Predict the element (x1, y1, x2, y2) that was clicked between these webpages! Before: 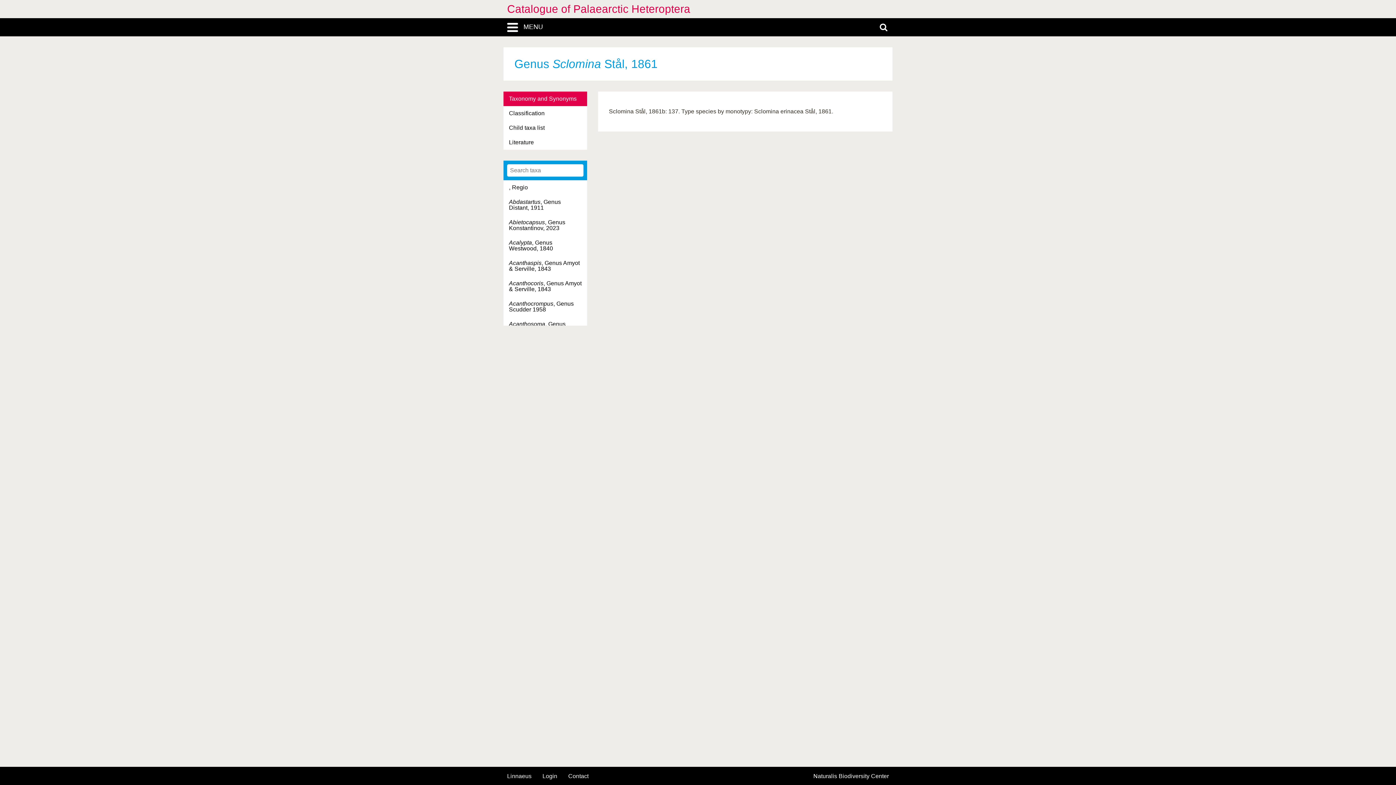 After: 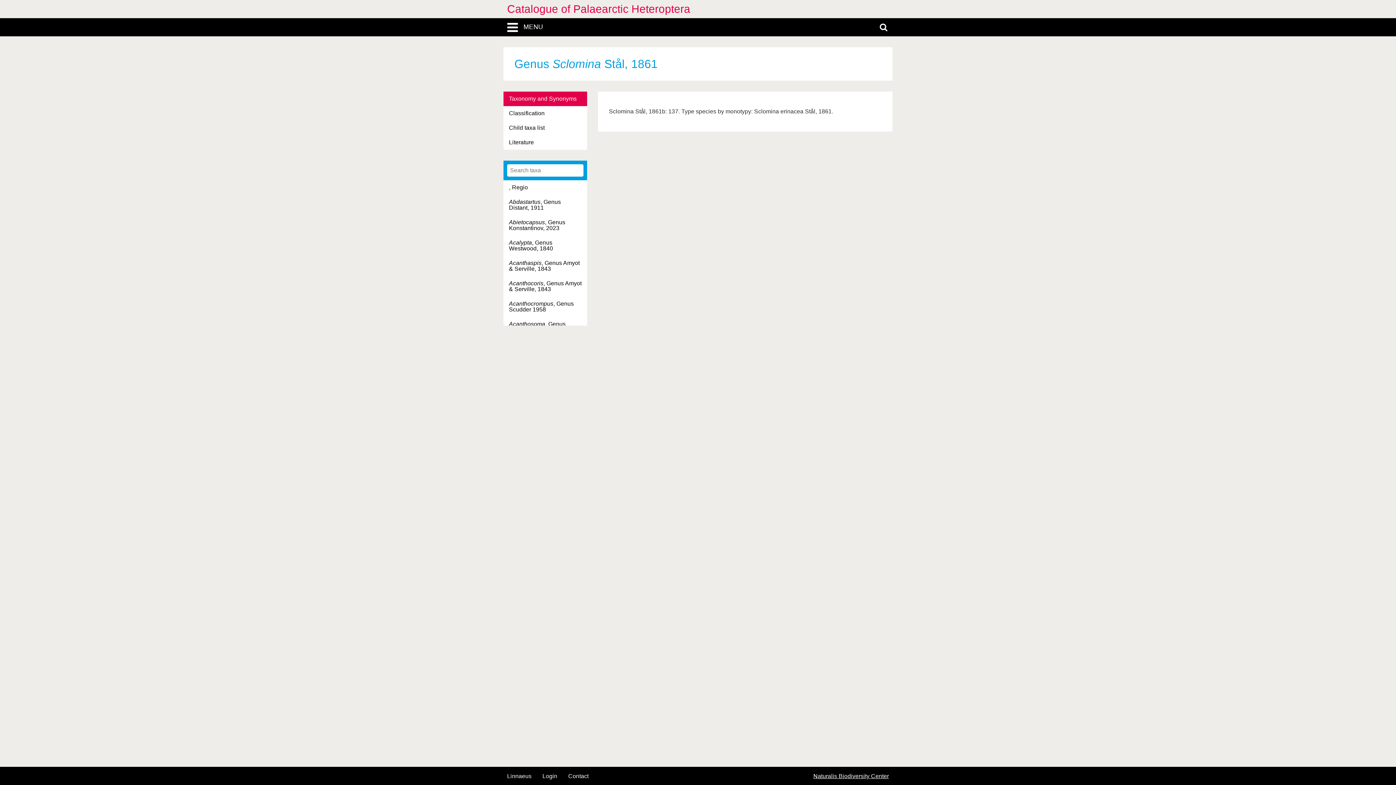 Action: bbox: (813, 773, 889, 779) label: Naturalis Biodiversity Center